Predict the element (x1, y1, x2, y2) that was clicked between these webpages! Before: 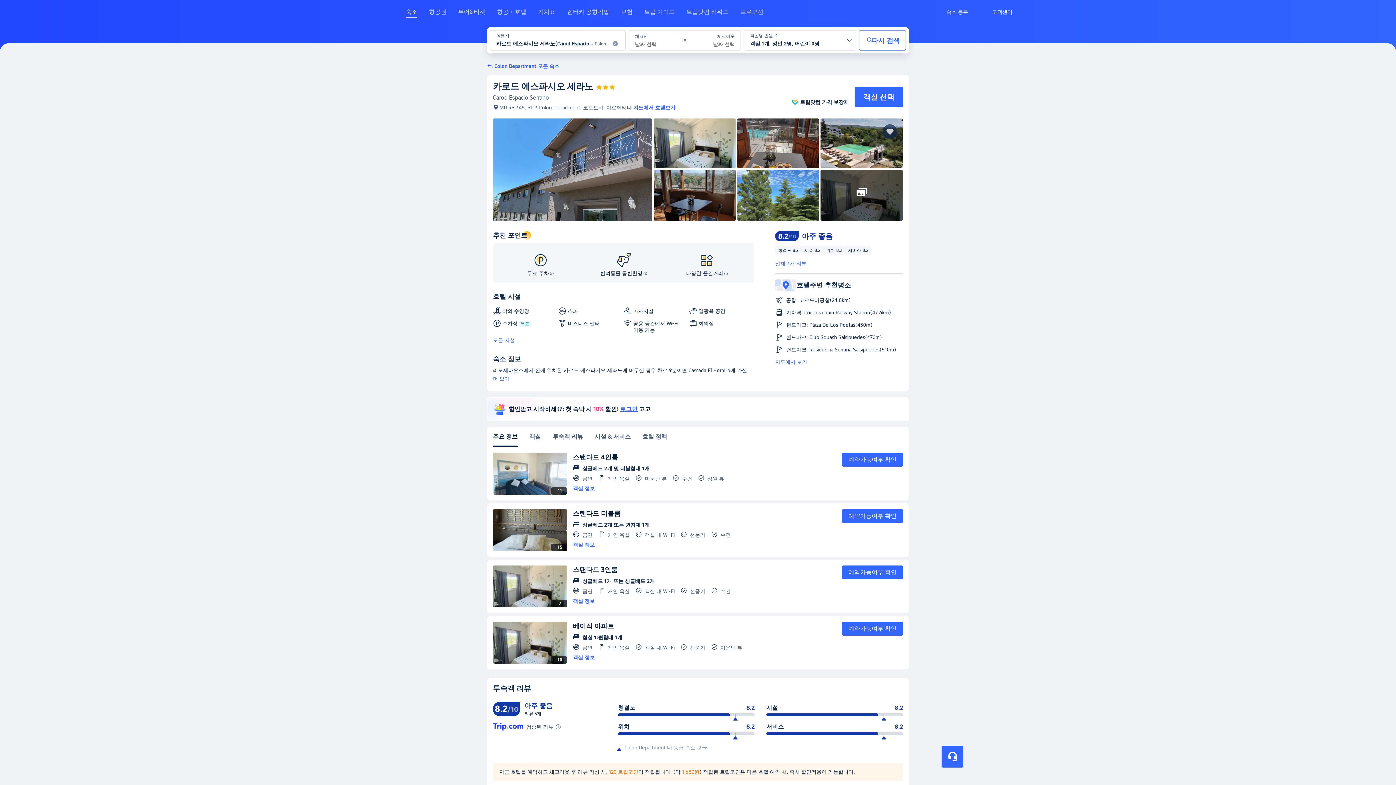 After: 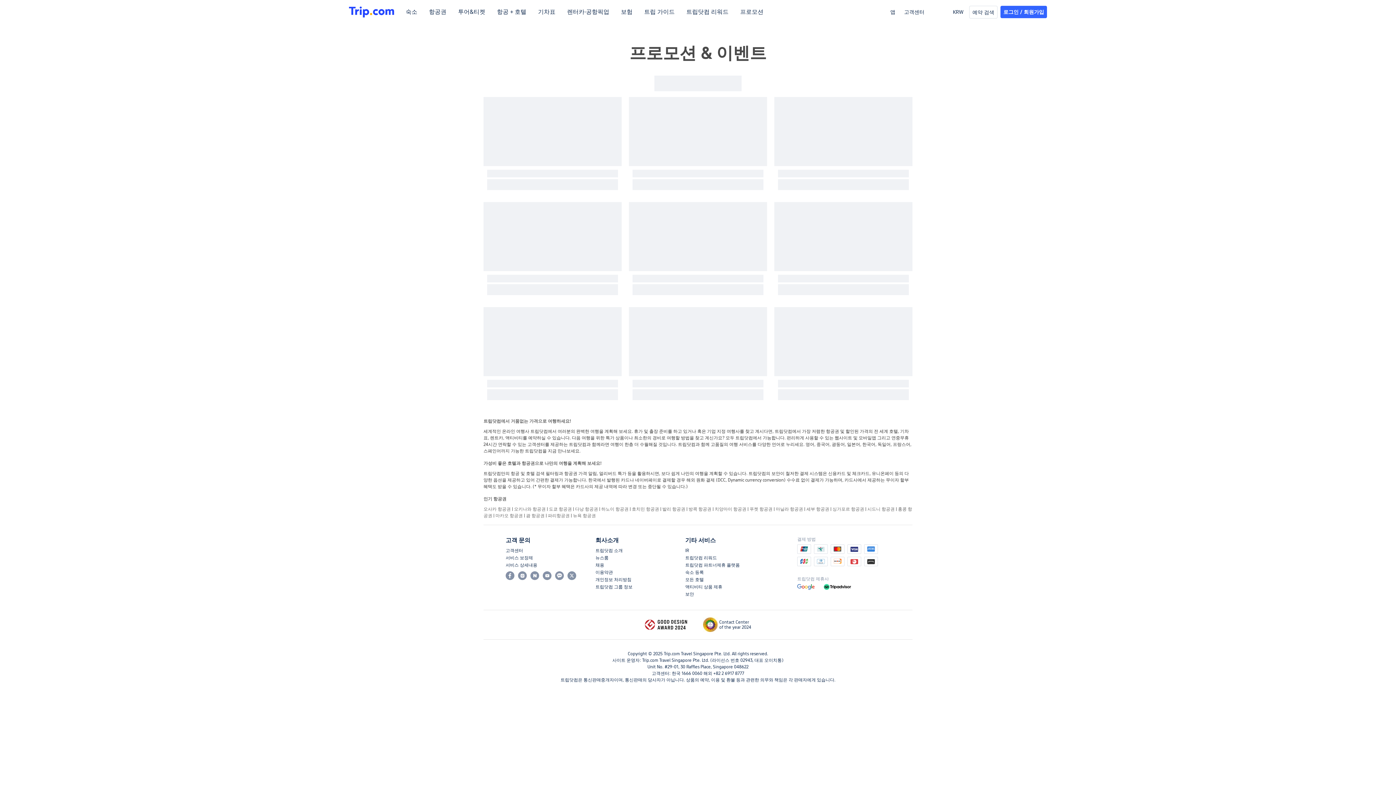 Action: bbox: (740, 8, 763, 21) label: 프로모션